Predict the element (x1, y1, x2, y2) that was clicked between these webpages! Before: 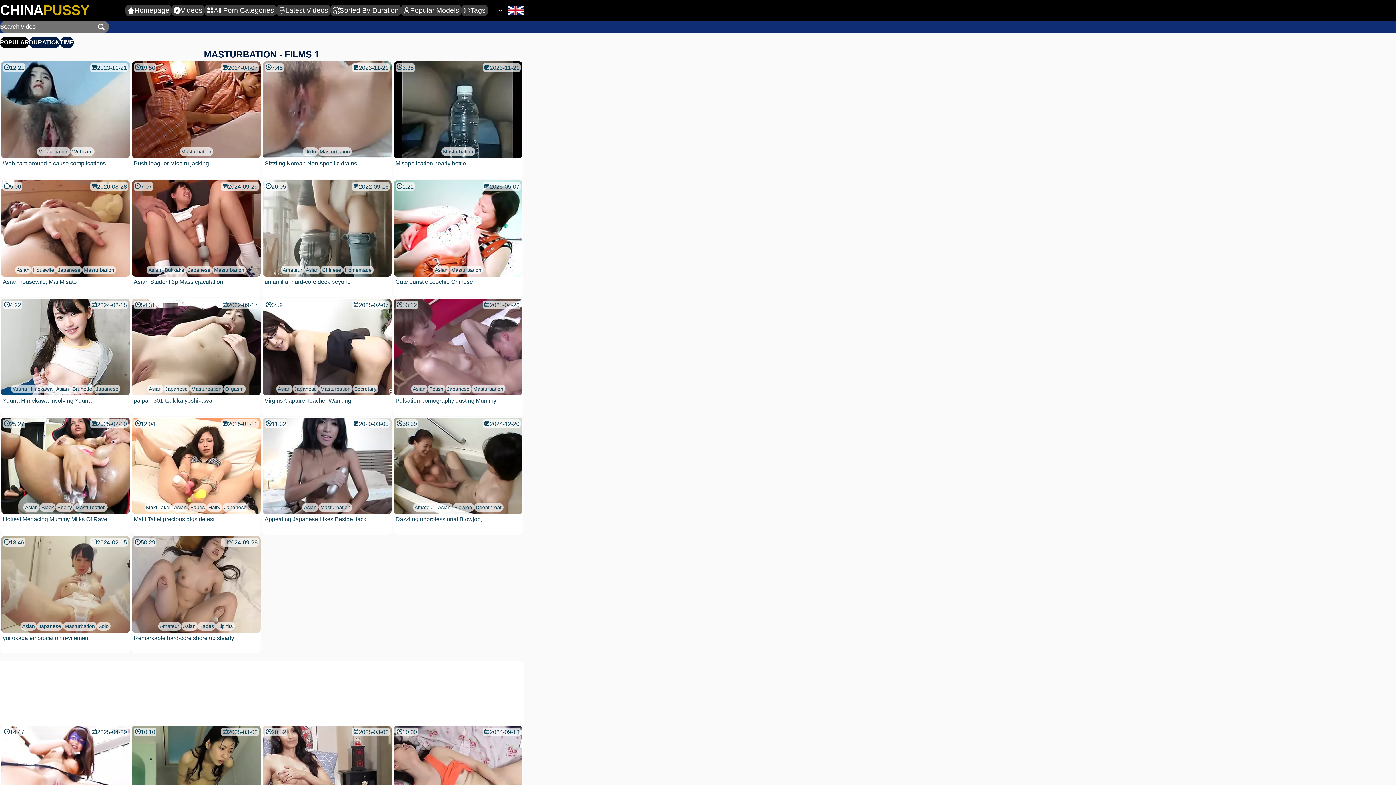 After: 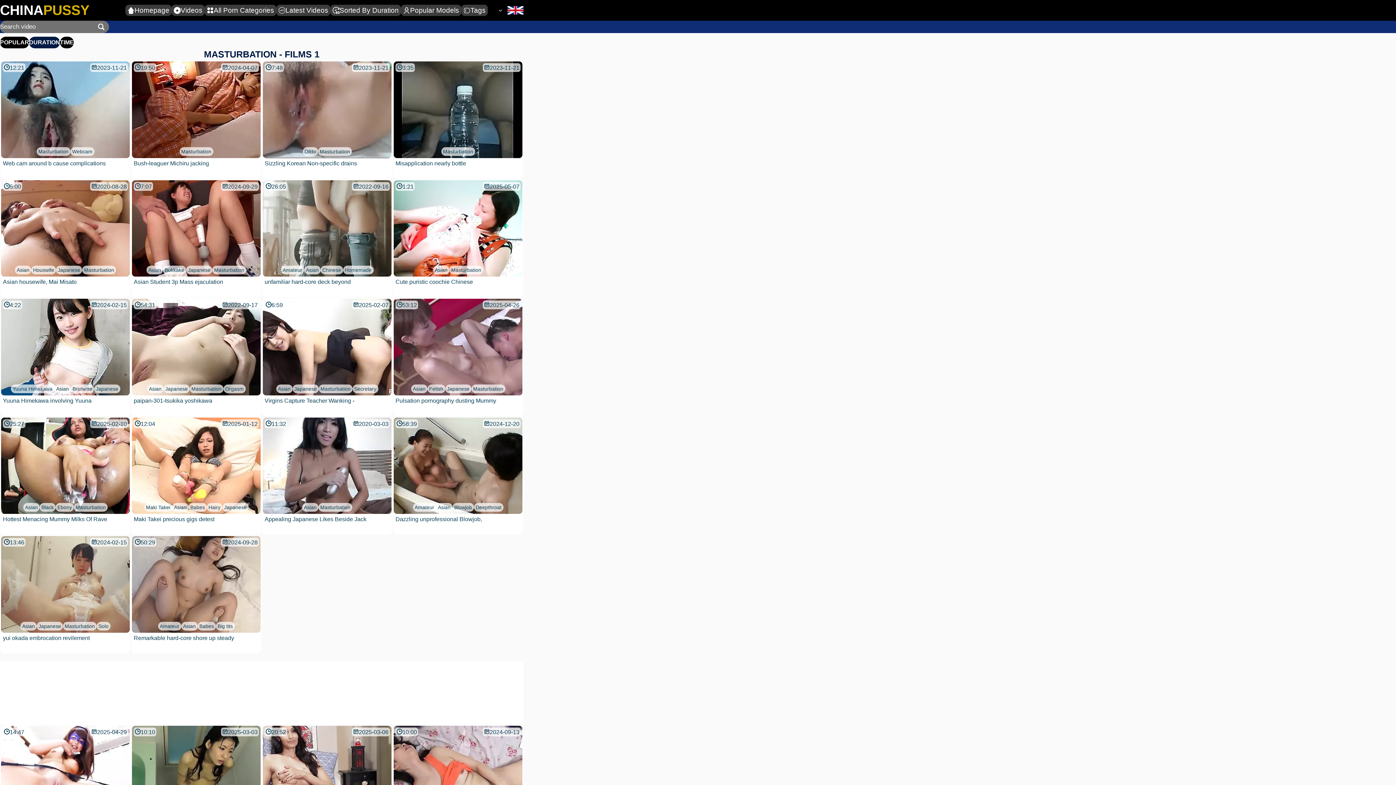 Action: bbox: (60, 36, 73, 48) label: TIME